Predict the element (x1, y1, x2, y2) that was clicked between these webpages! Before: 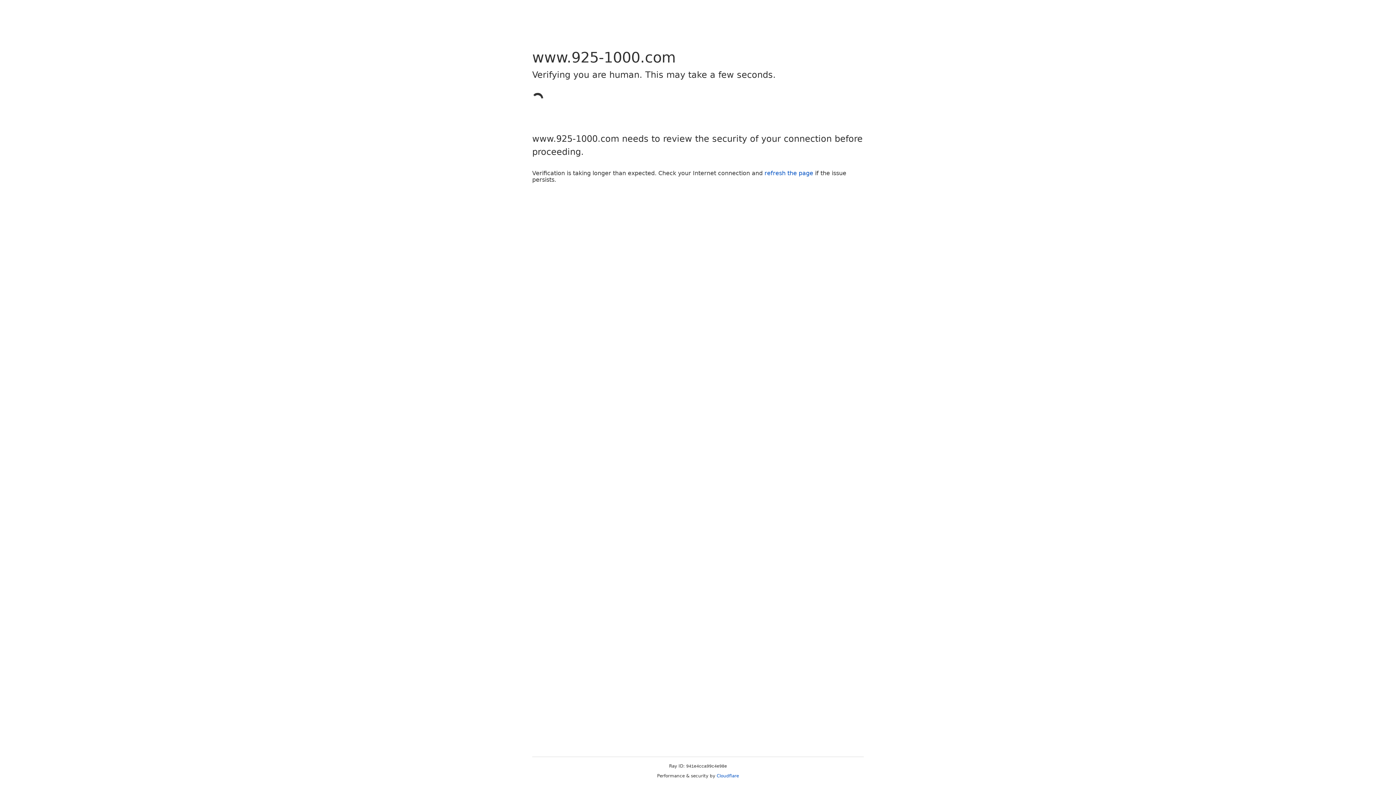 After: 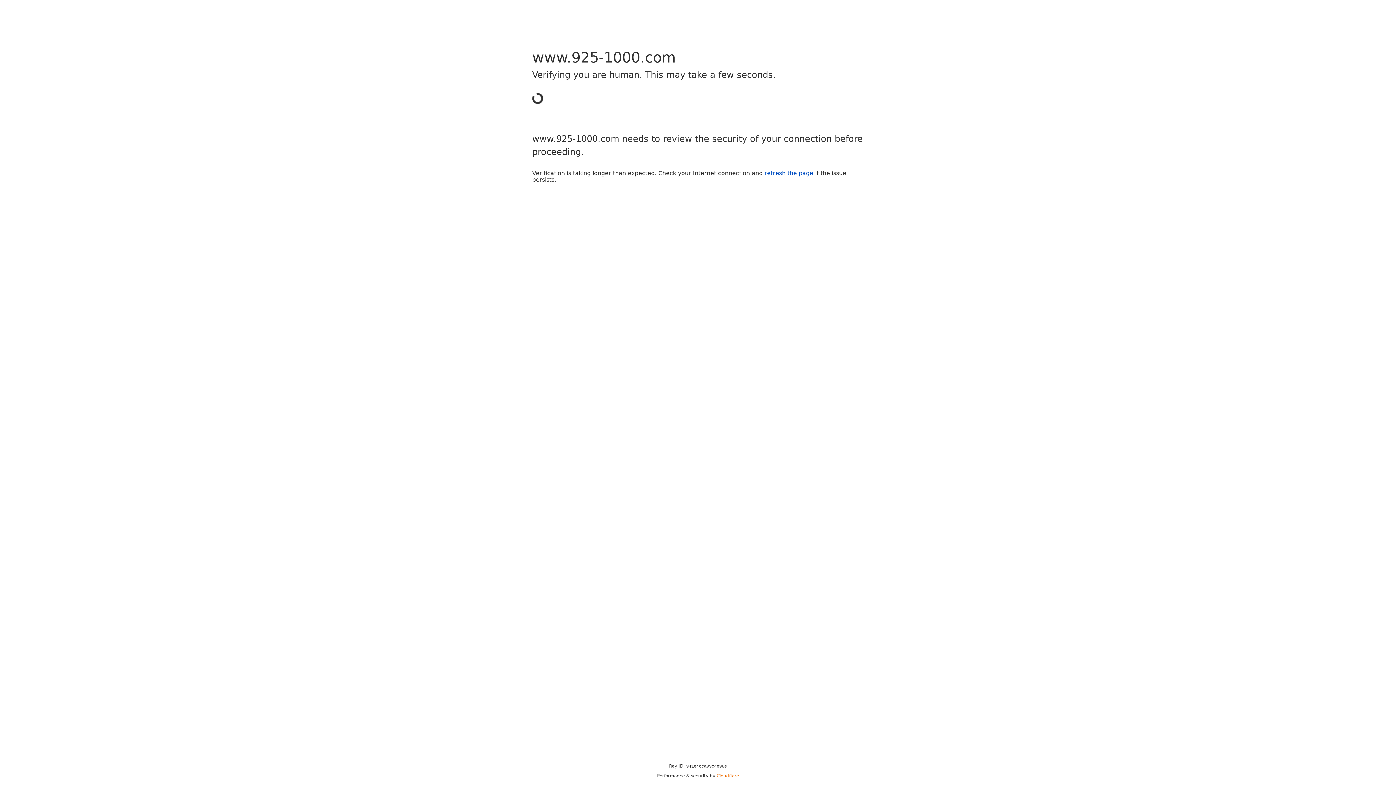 Action: bbox: (716, 773, 739, 778) label: Cloudflare